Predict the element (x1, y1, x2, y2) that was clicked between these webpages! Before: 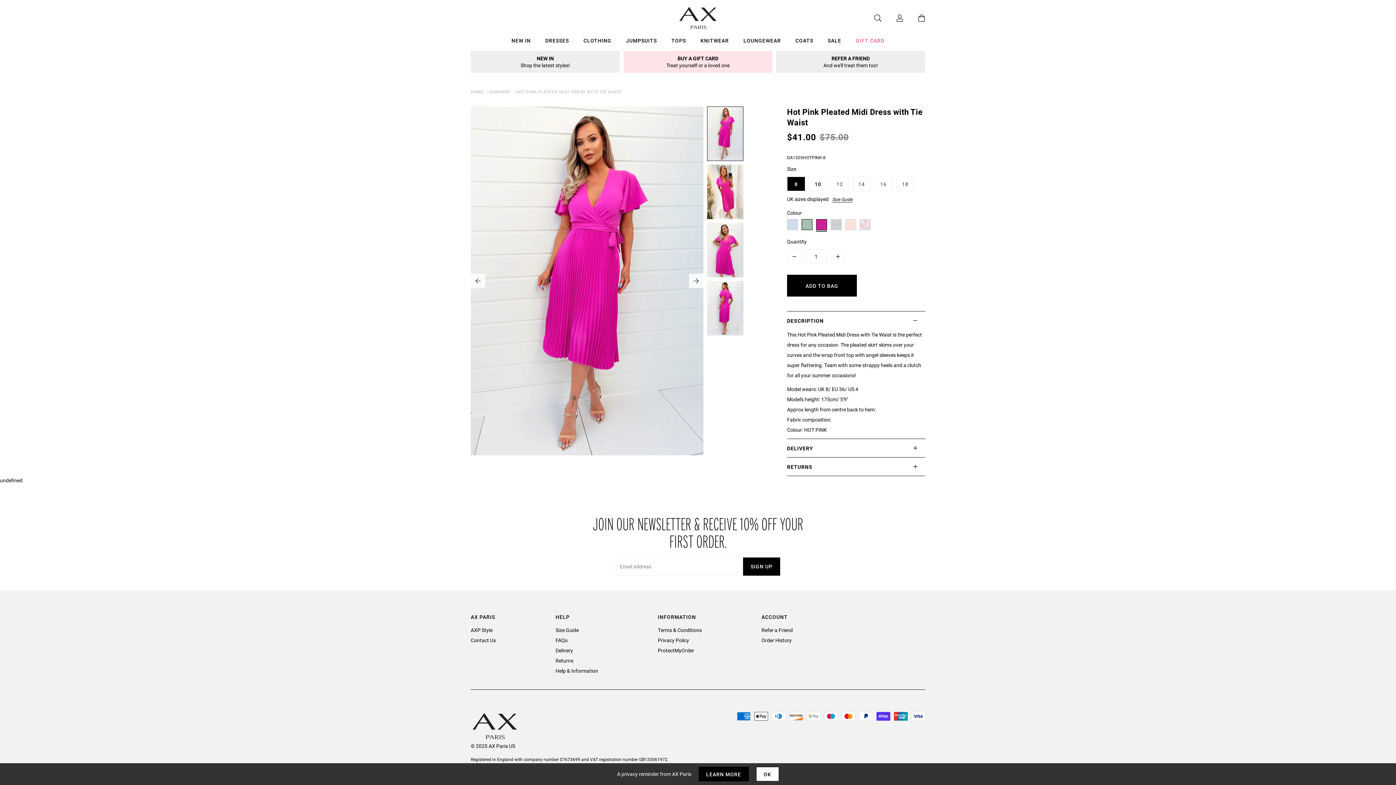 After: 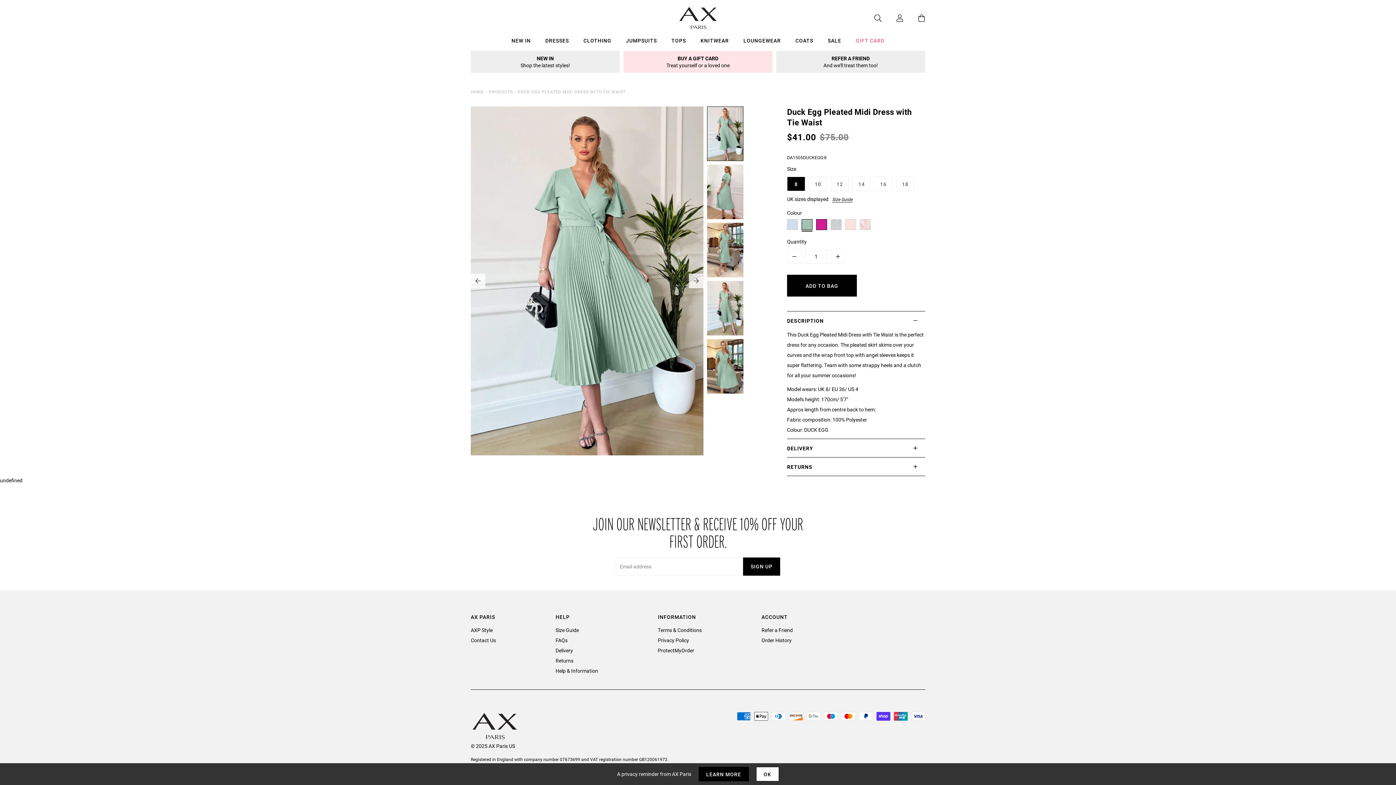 Action: bbox: (801, 219, 812, 230)